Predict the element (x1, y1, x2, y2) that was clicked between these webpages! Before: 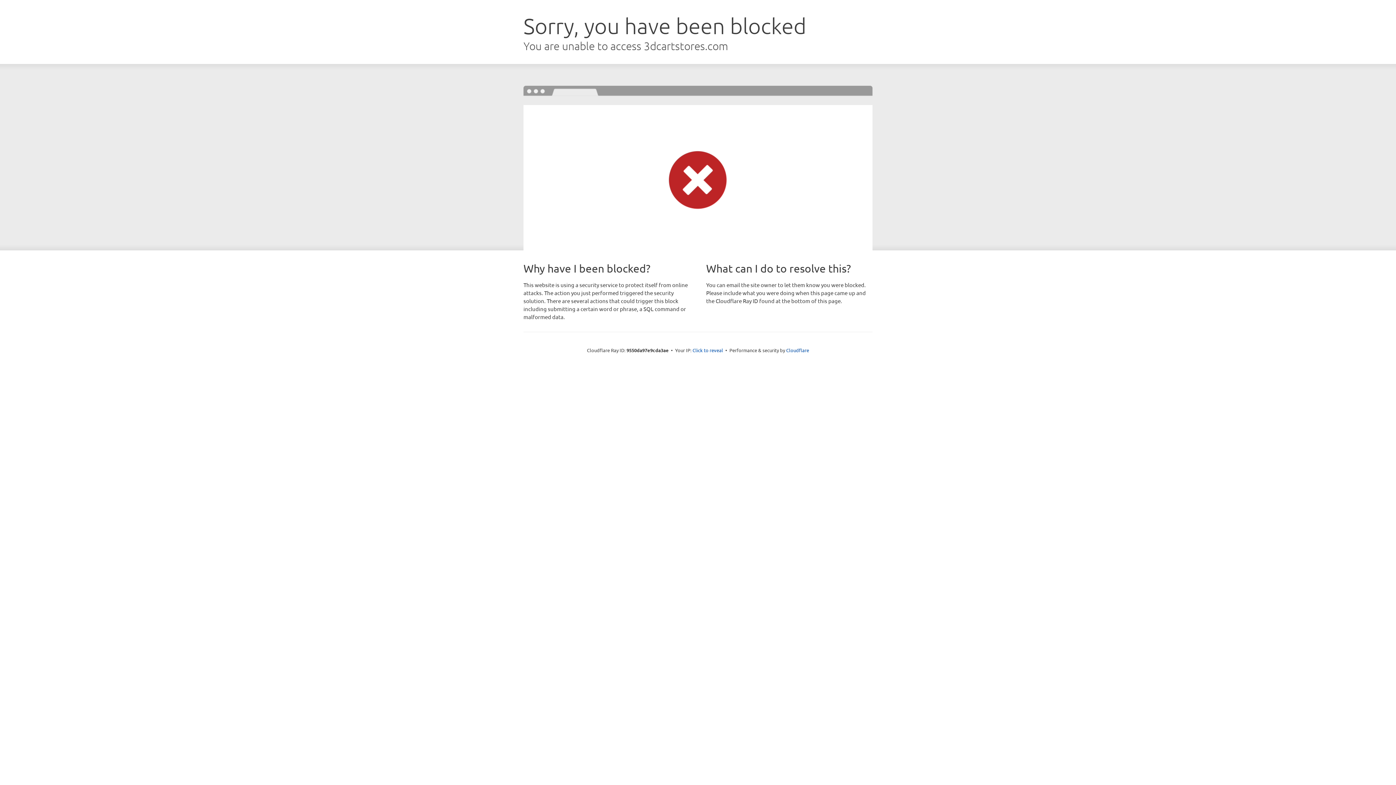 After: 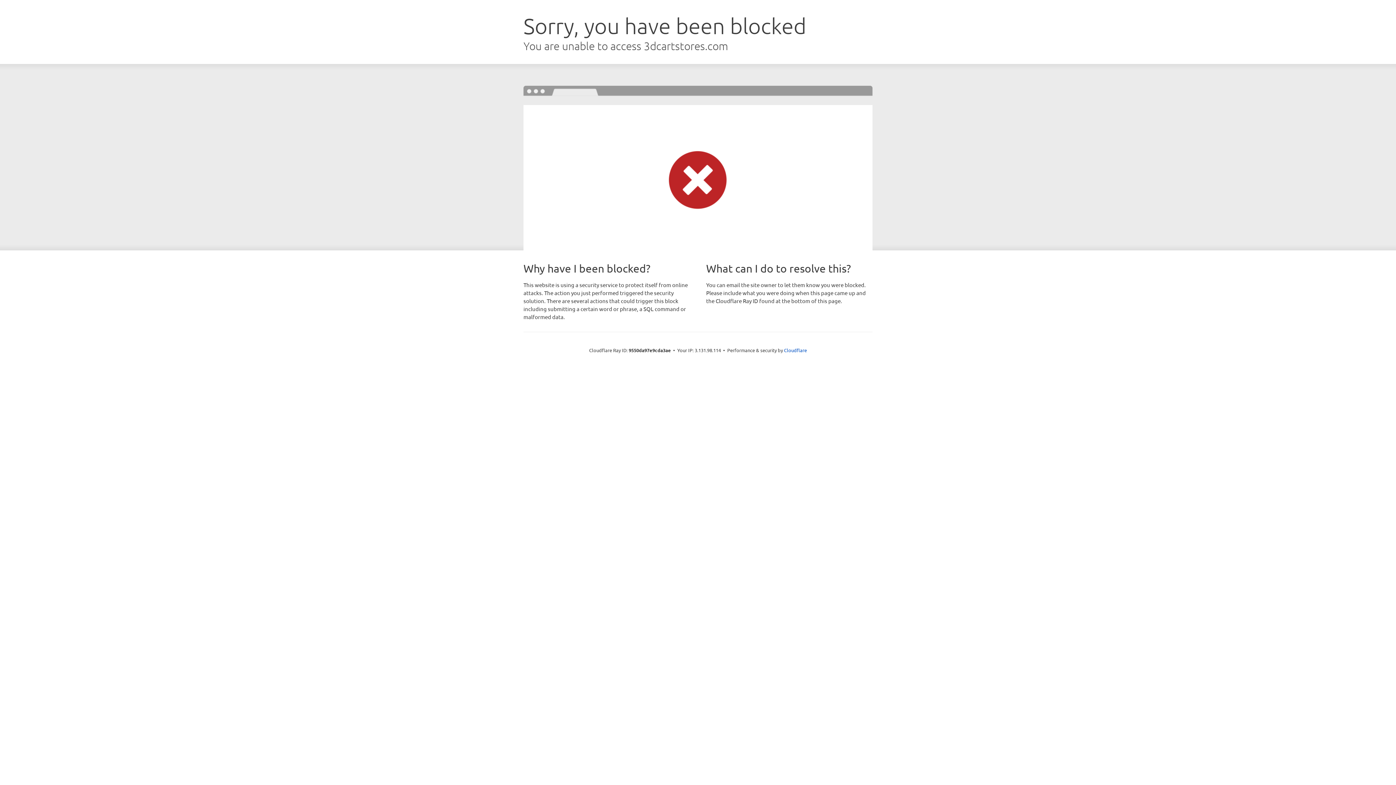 Action: label: Click to reveal bbox: (692, 346, 723, 353)